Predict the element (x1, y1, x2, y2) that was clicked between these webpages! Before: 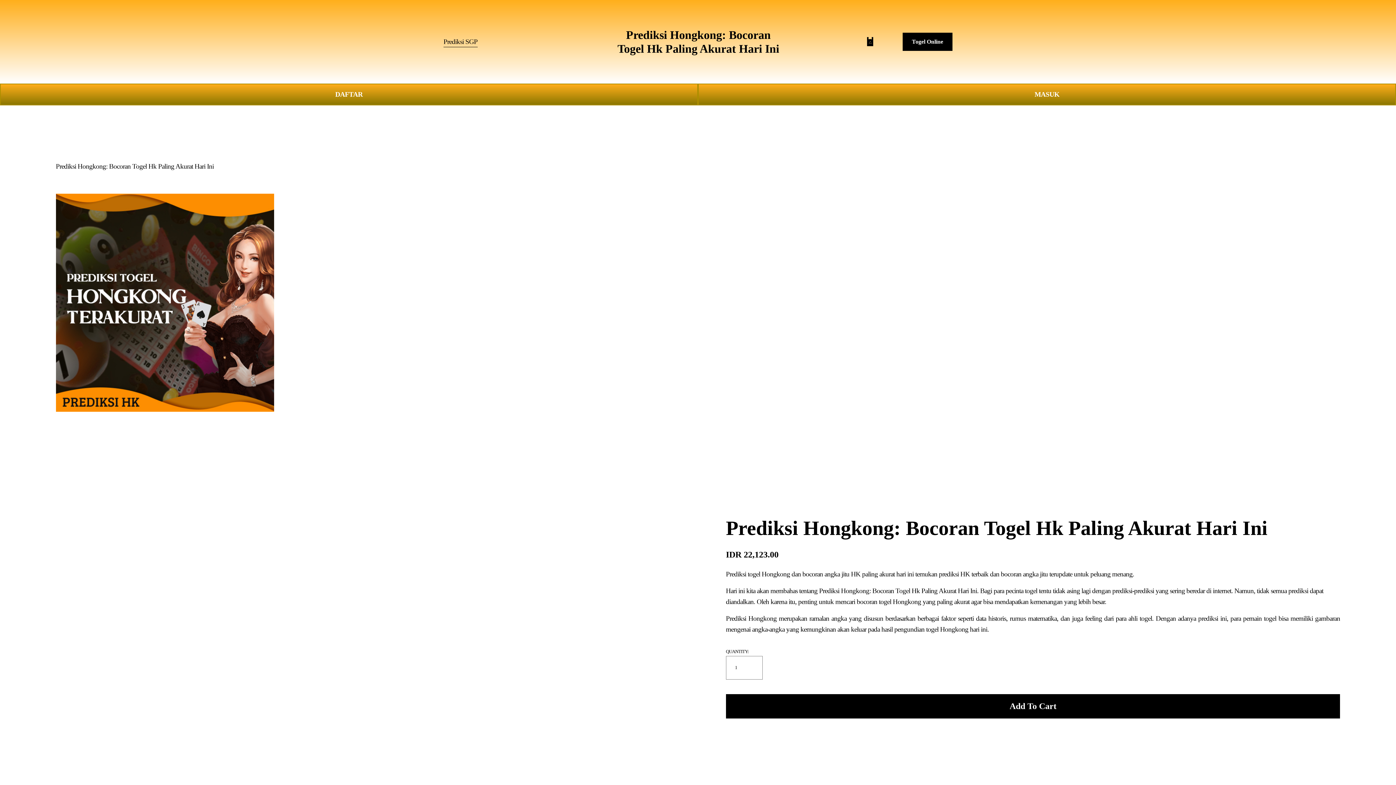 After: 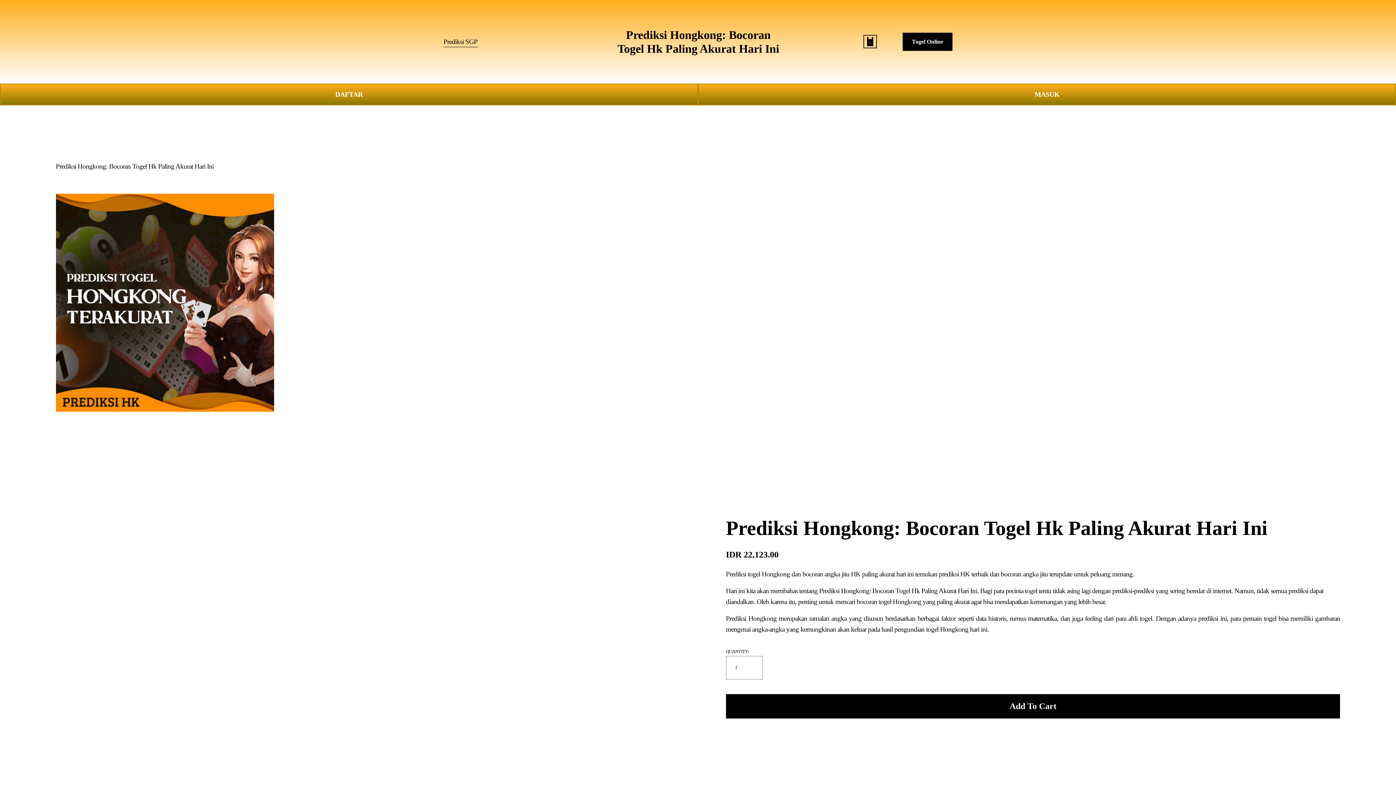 Action: bbox: (865, 37, 874, 46)